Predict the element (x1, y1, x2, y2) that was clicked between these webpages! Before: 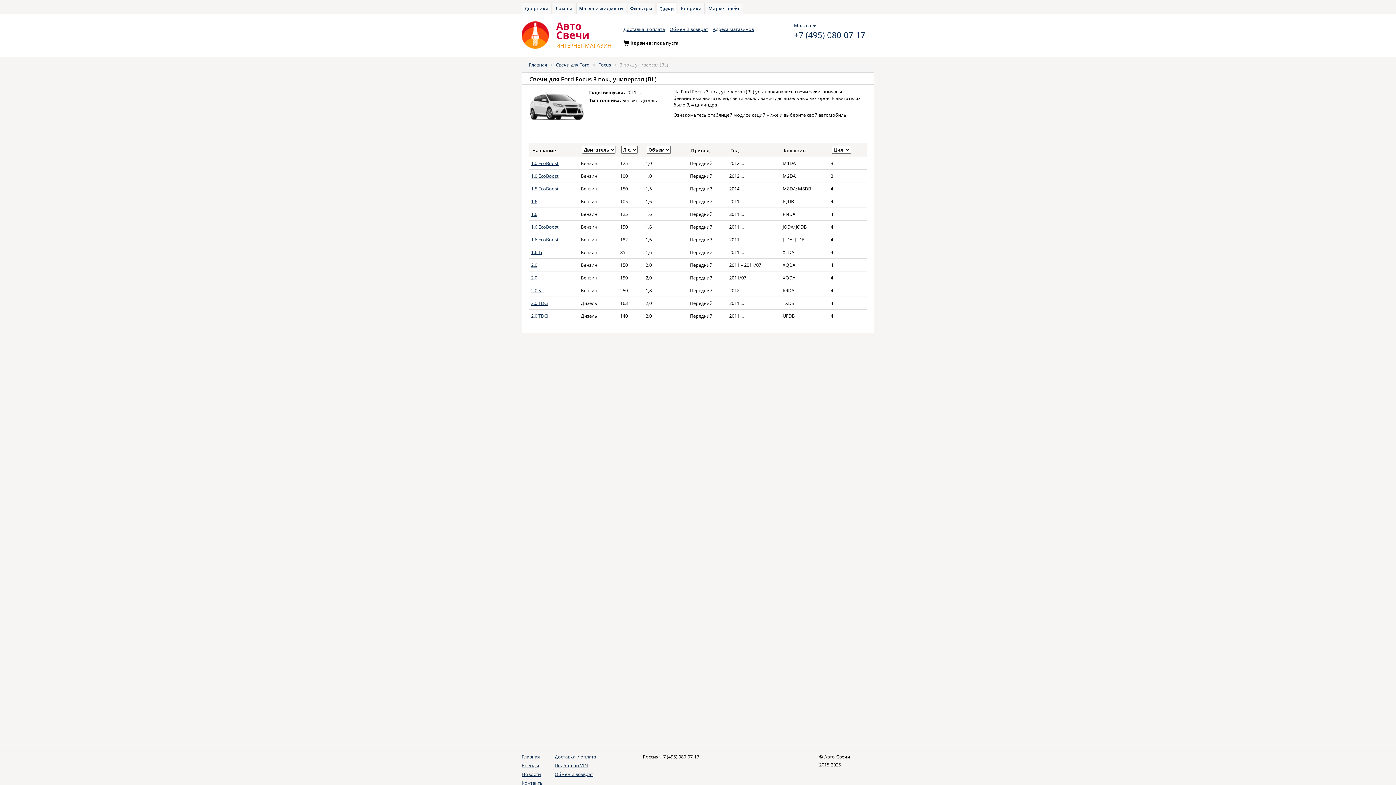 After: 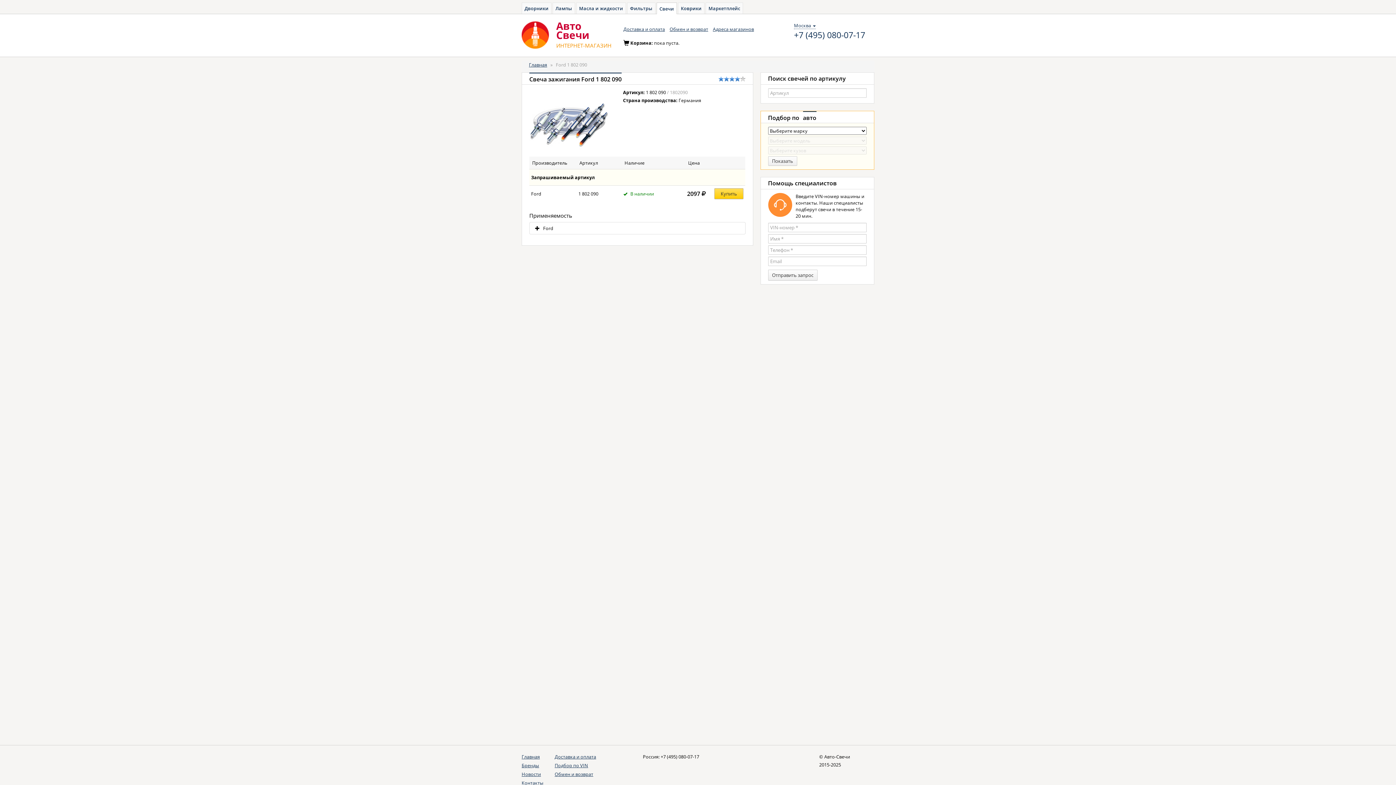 Action: label: 1.5 EcoBoost bbox: (531, 185, 558, 192)